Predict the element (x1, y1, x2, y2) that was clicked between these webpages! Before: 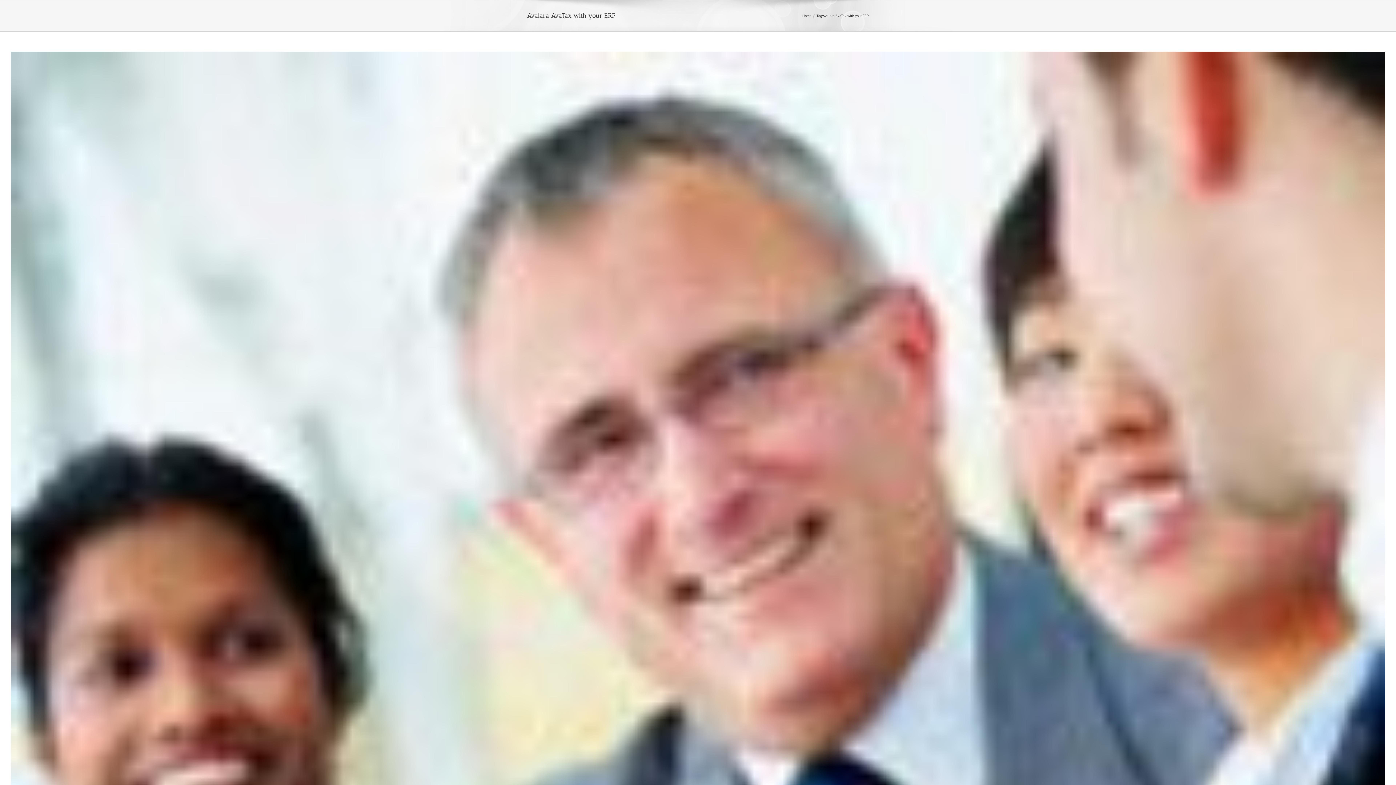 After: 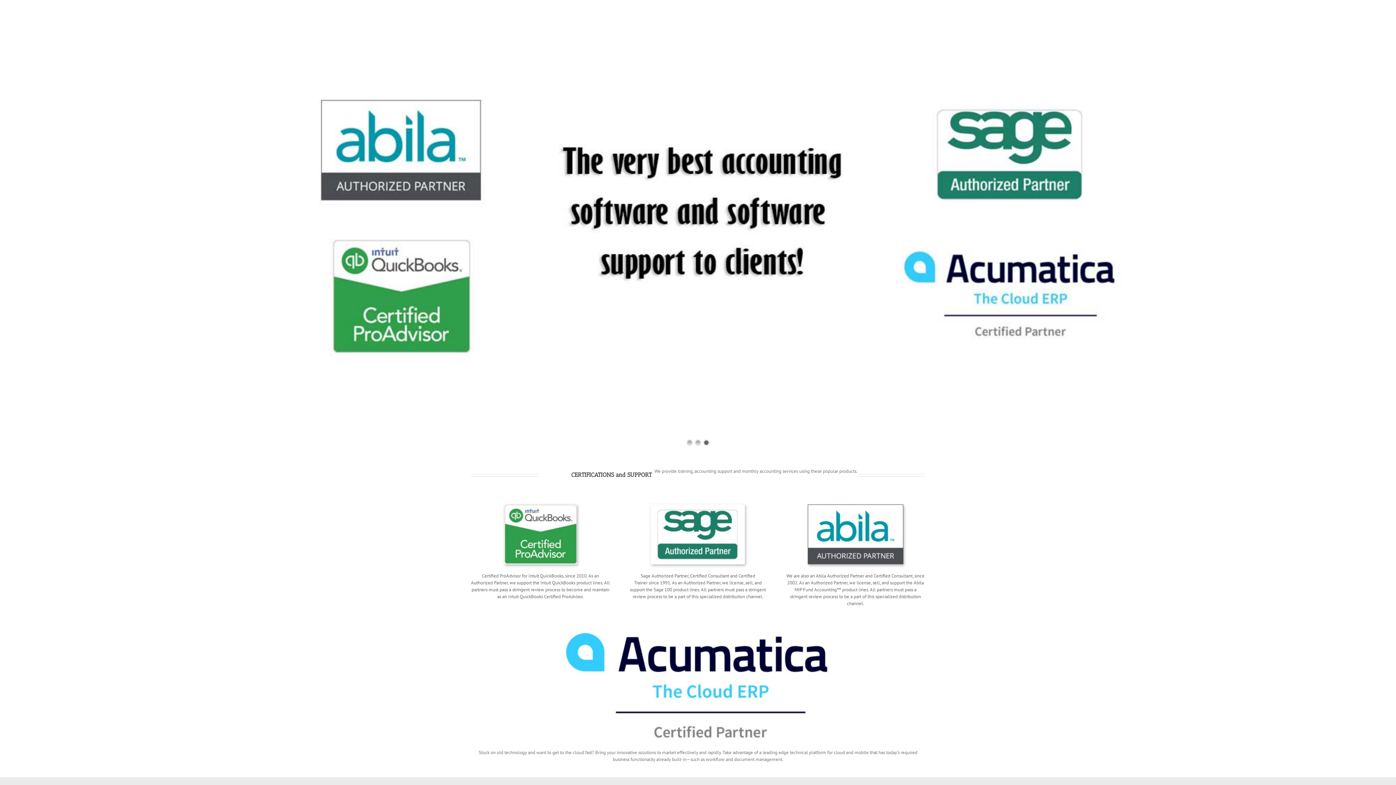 Action: label: Home bbox: (802, 13, 811, 18)